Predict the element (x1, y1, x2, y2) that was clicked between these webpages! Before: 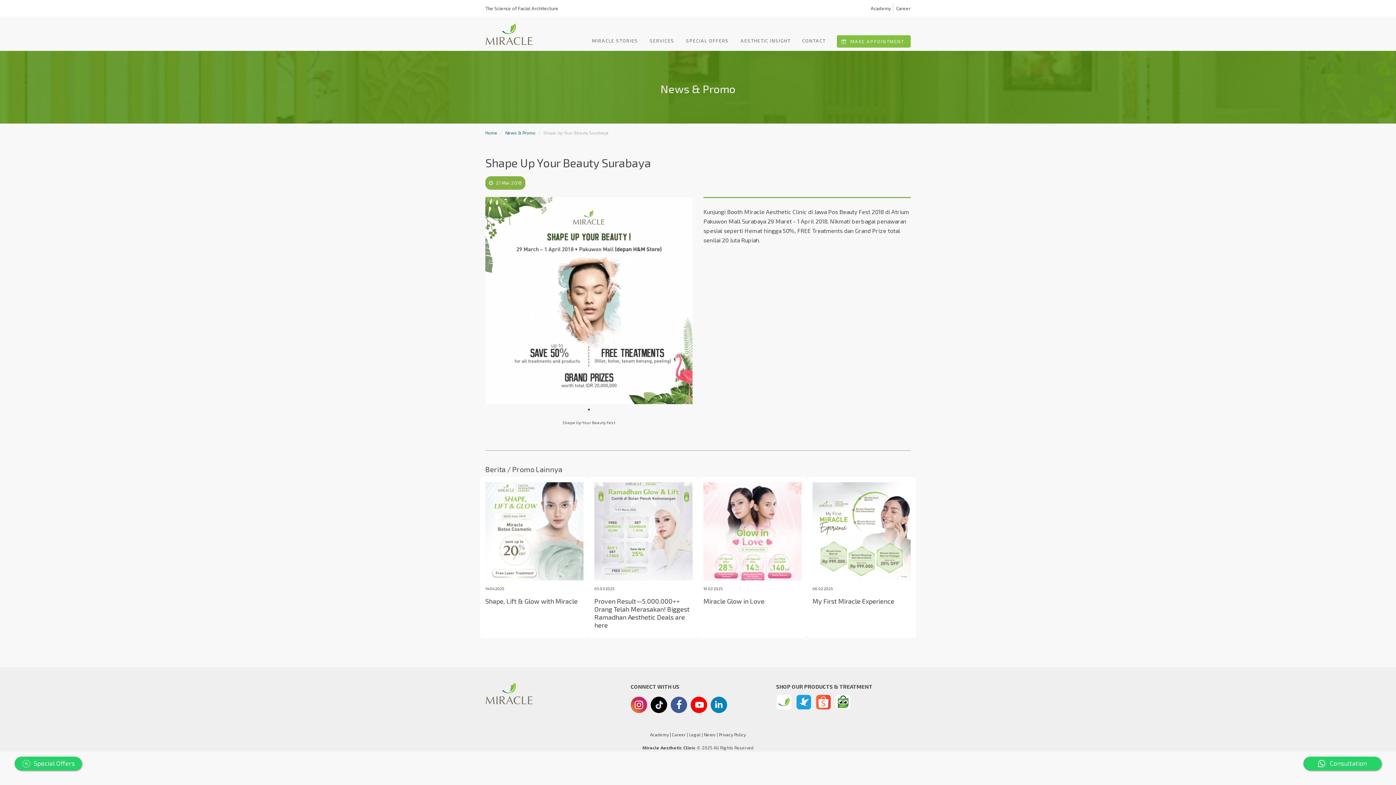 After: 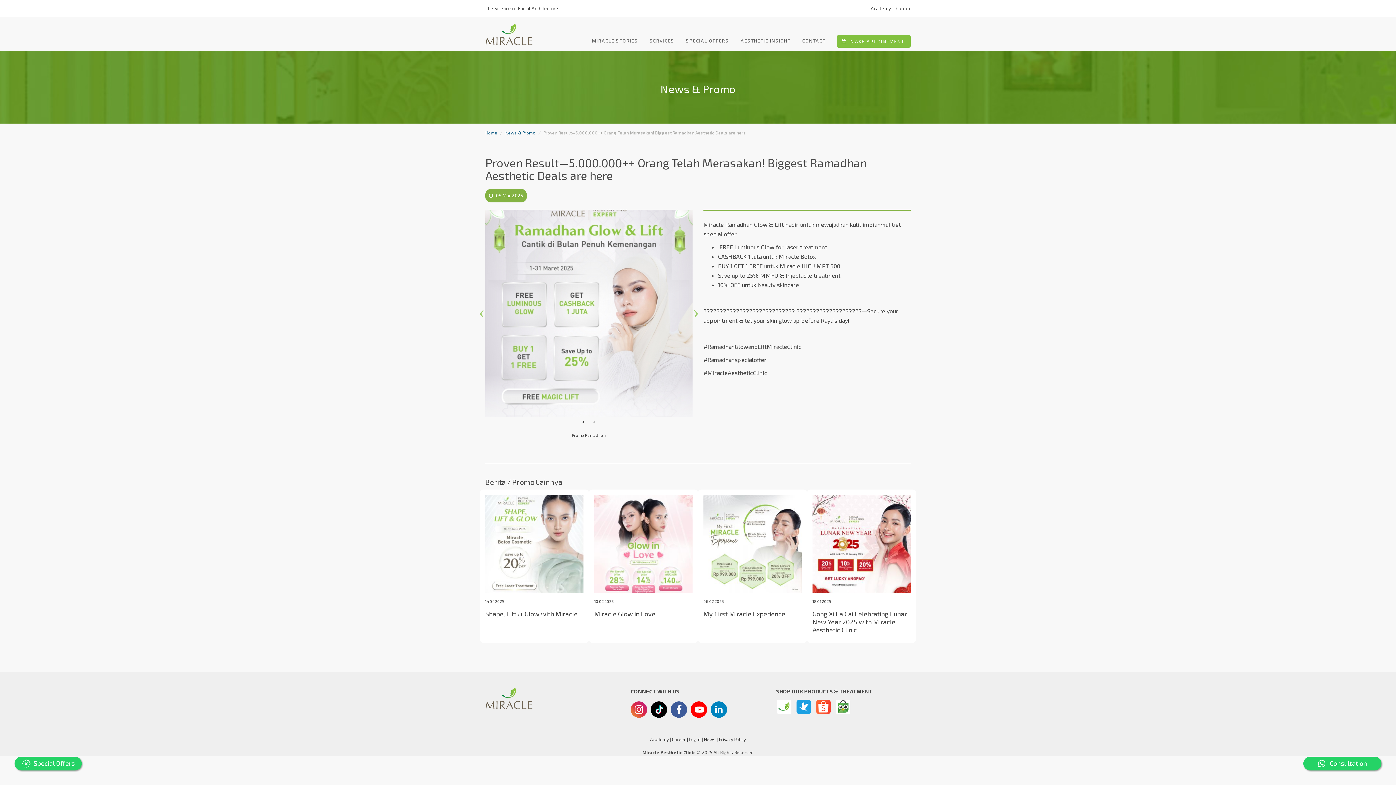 Action: label: Proven Result—5.000.000++ Orang Telah Merasakan! Biggest Ramadhan Aesthetic Deals are here bbox: (594, 597, 689, 629)